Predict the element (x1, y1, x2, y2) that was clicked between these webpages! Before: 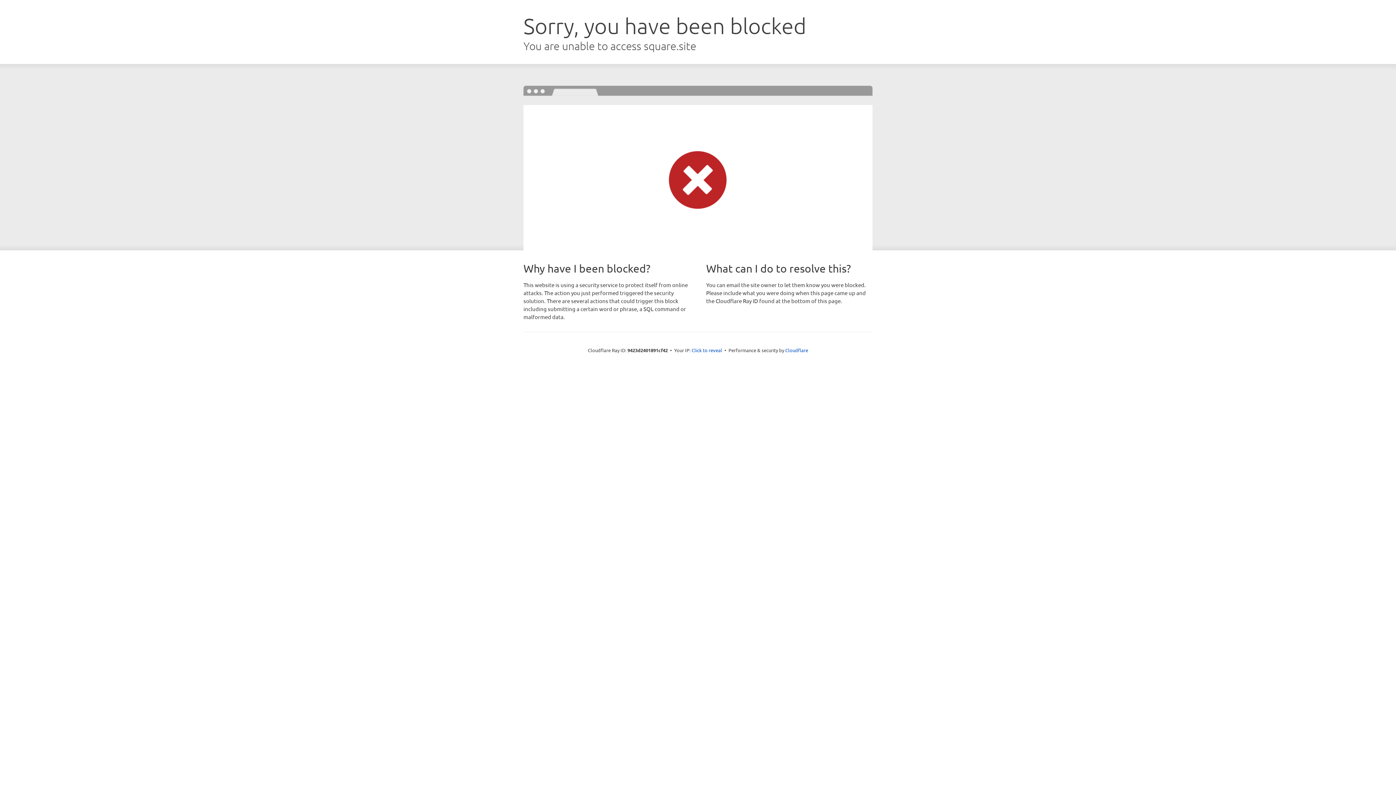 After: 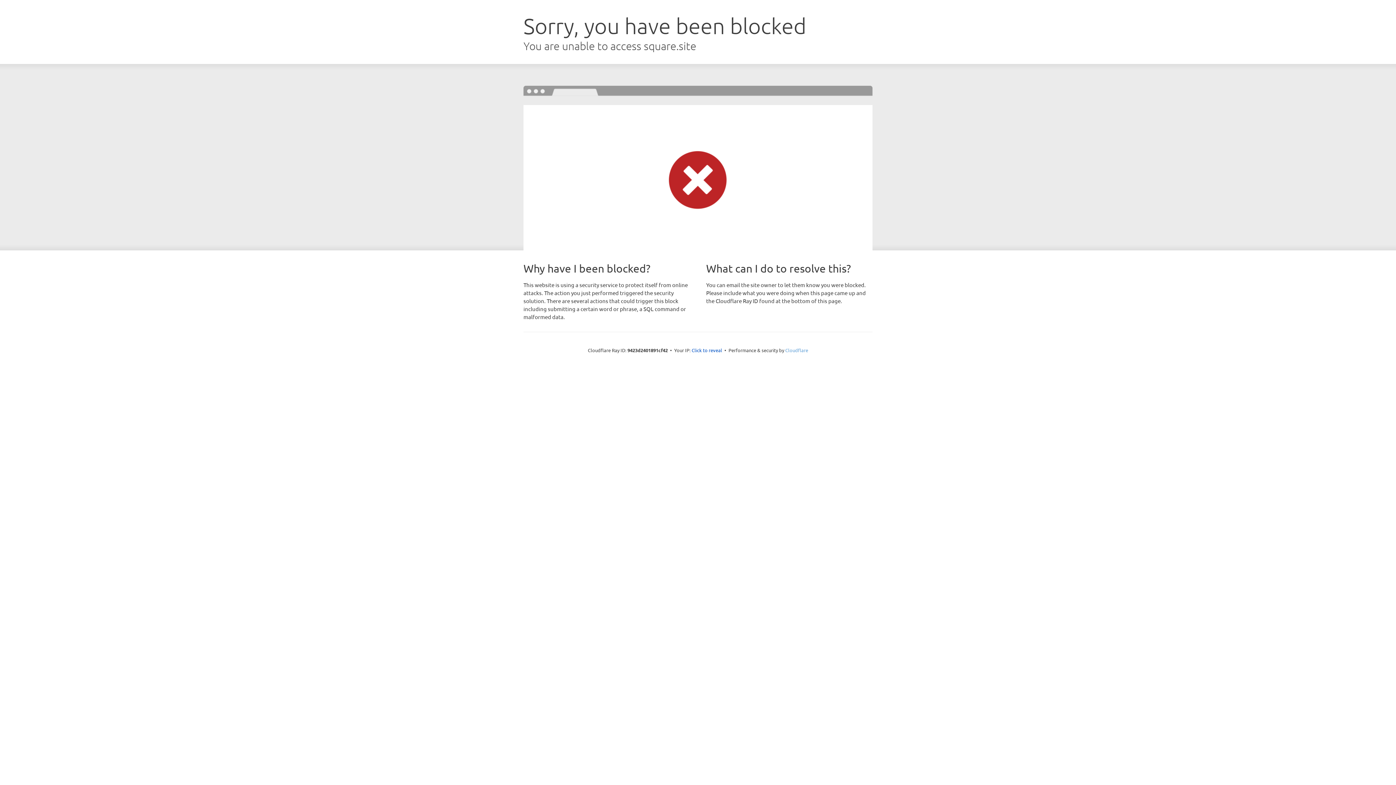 Action: bbox: (785, 347, 808, 353) label: Cloudflare